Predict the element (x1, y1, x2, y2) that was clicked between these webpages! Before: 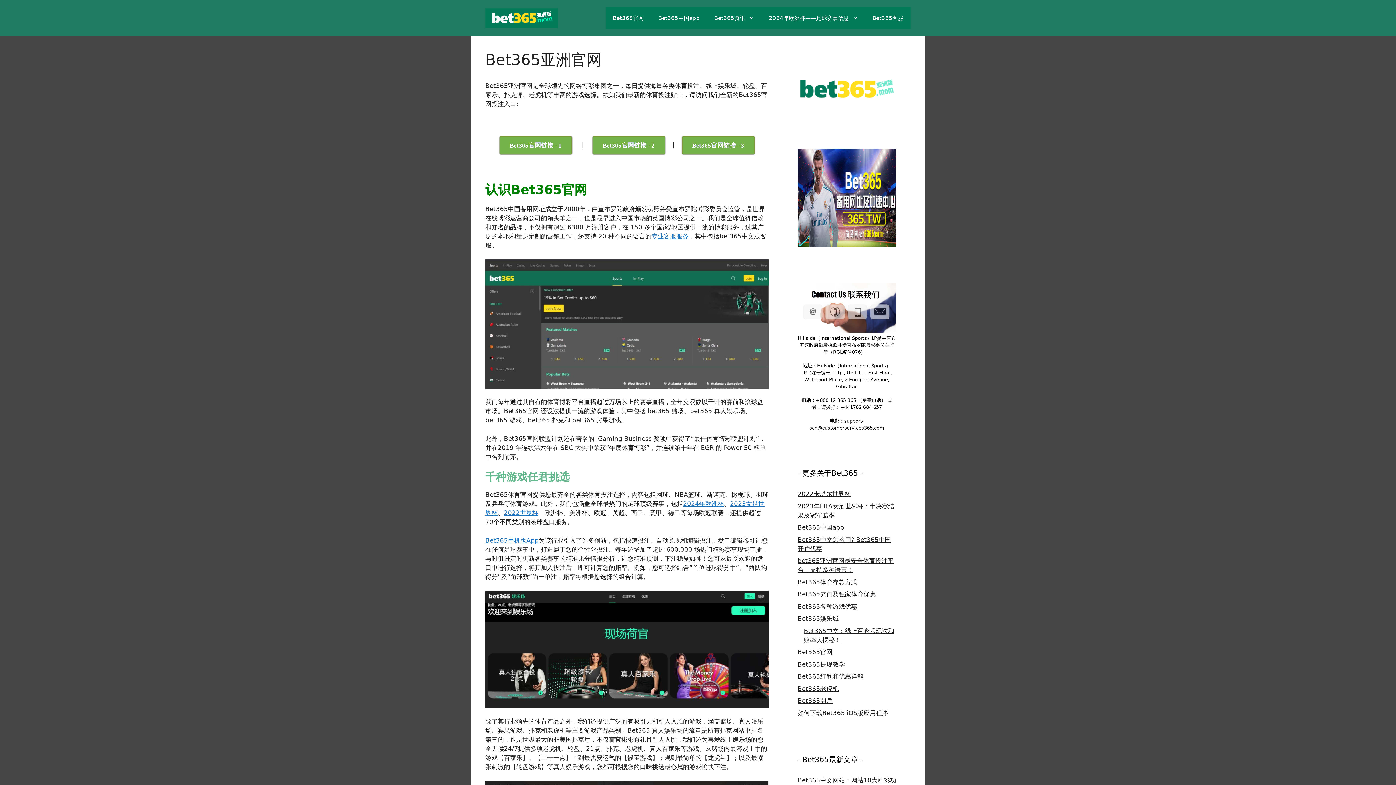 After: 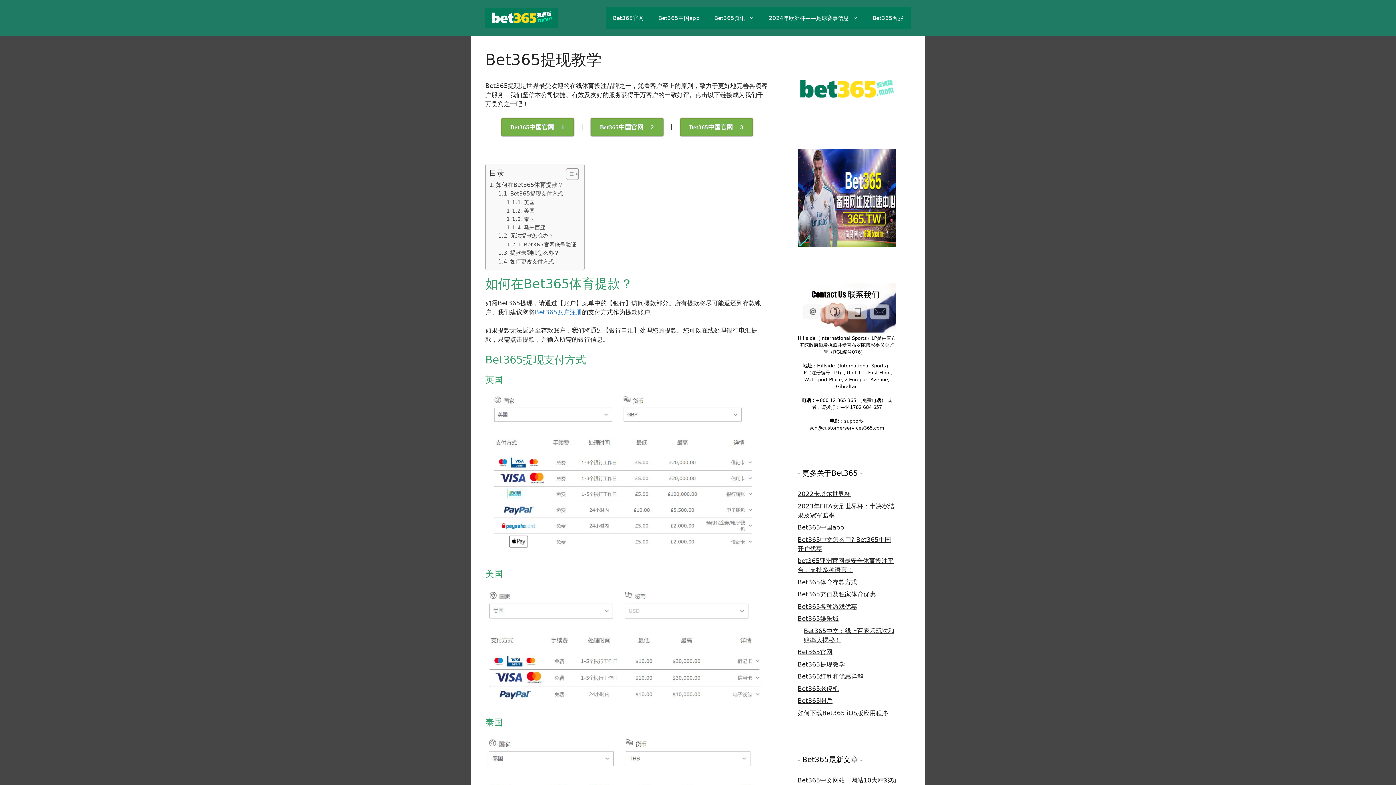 Action: label: Bet365提现教学 bbox: (797, 660, 845, 668)